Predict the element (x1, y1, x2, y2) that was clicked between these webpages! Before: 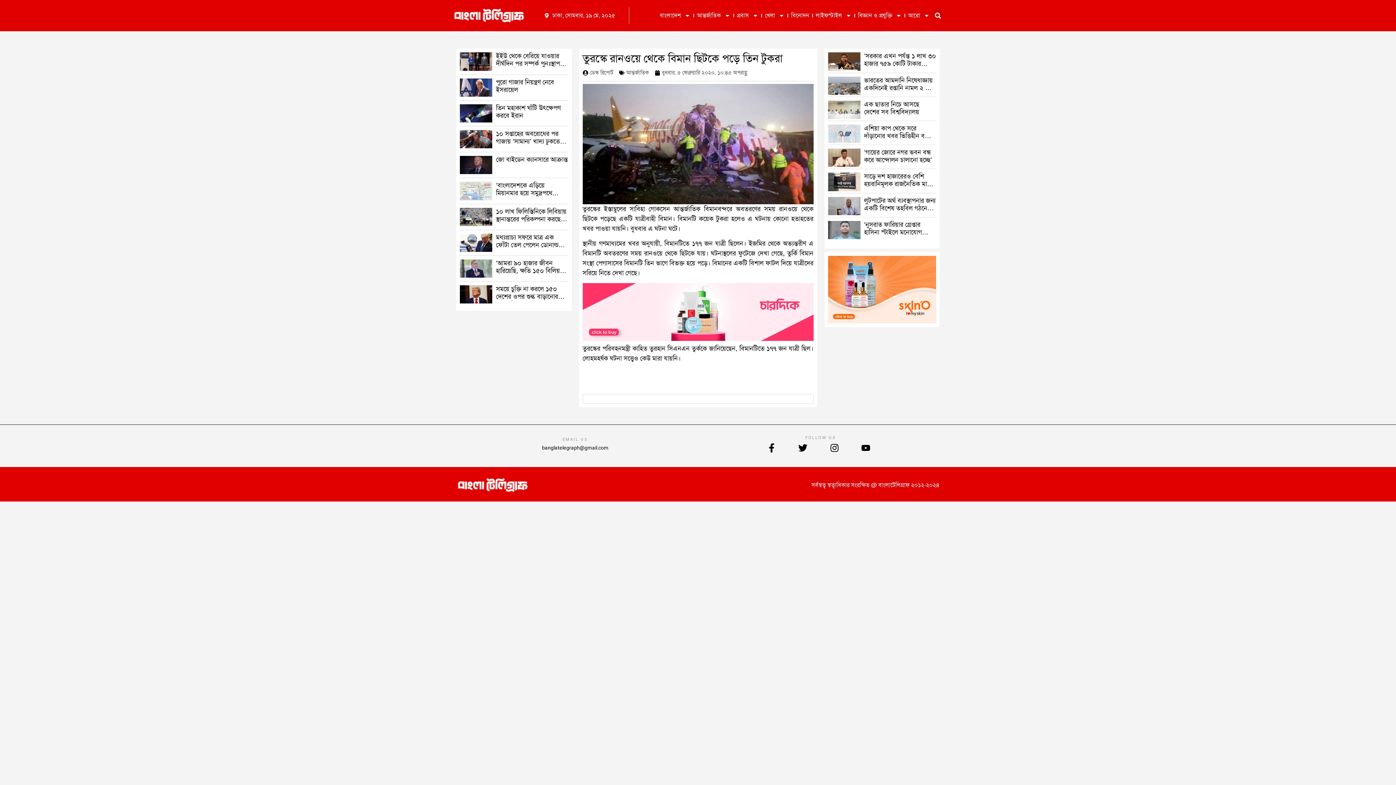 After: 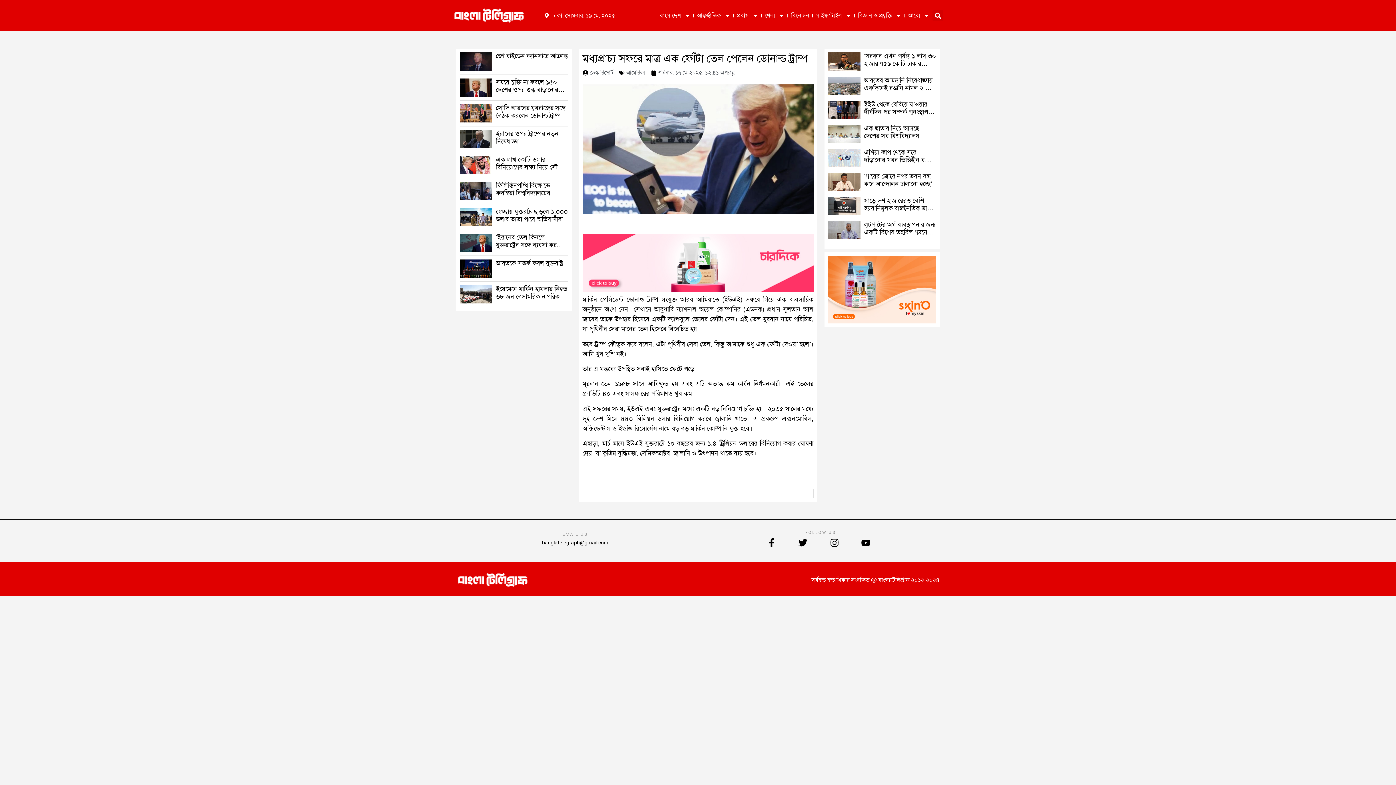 Action: bbox: (460, 233, 492, 252)